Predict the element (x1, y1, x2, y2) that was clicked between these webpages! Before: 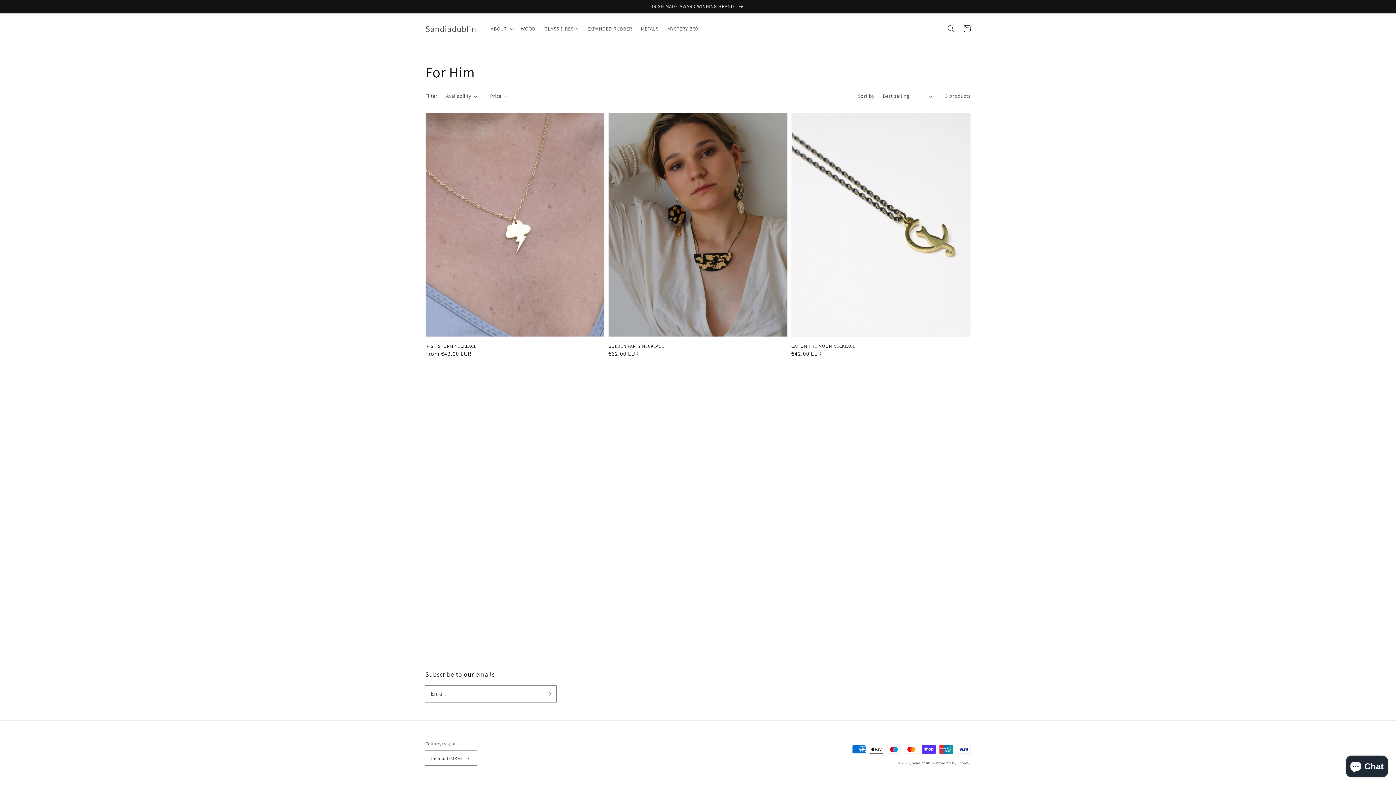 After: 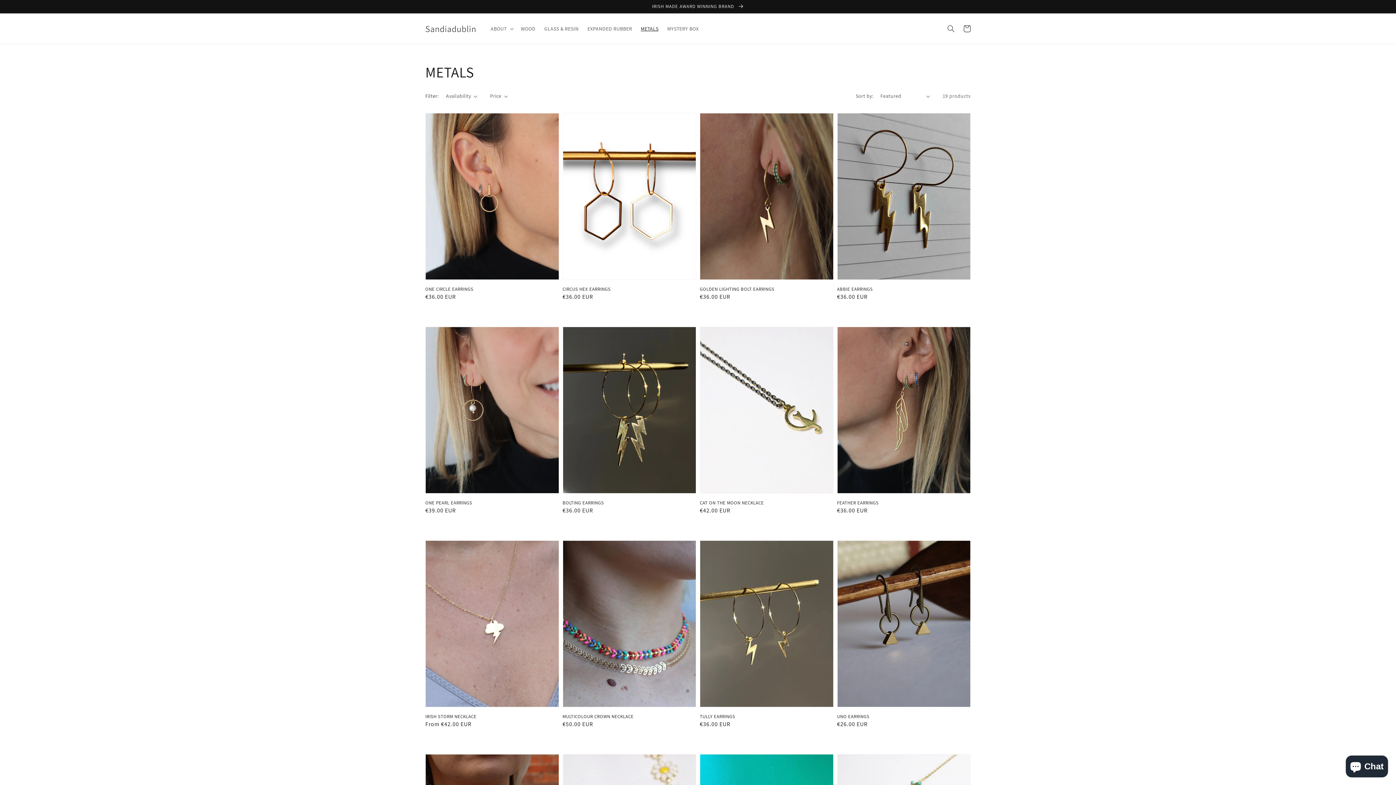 Action: label: METALS bbox: (636, 21, 663, 36)